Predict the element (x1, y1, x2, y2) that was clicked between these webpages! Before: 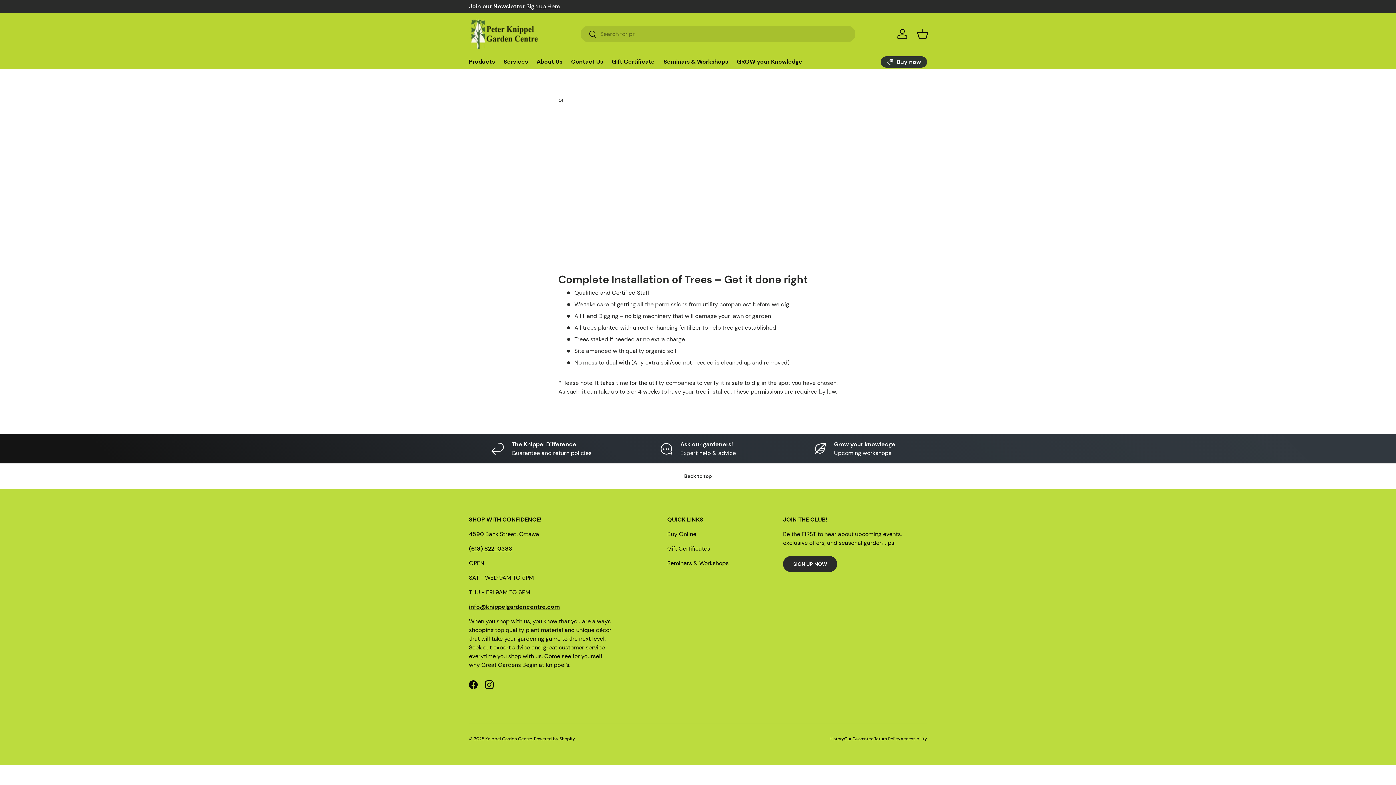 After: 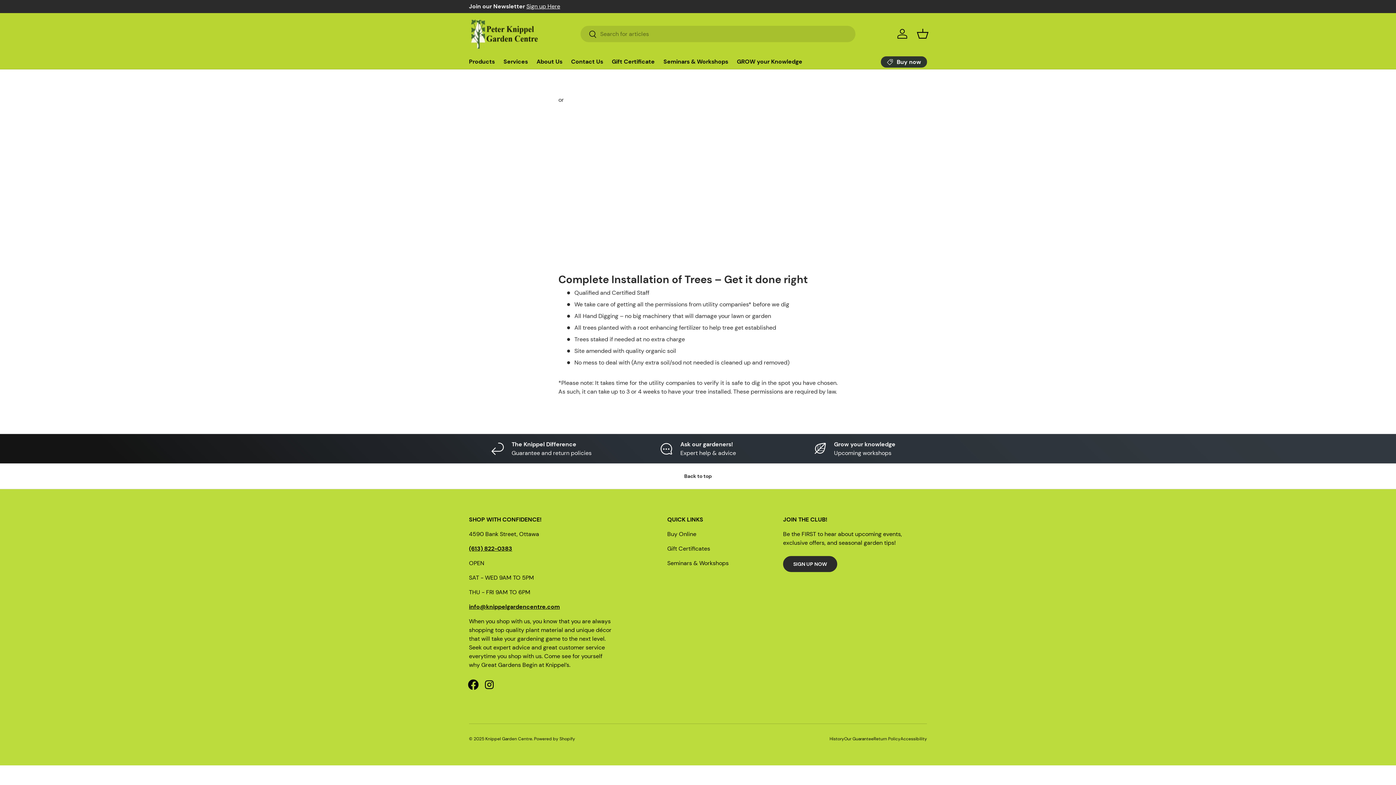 Action: label: Facebook bbox: (465, 677, 481, 693)